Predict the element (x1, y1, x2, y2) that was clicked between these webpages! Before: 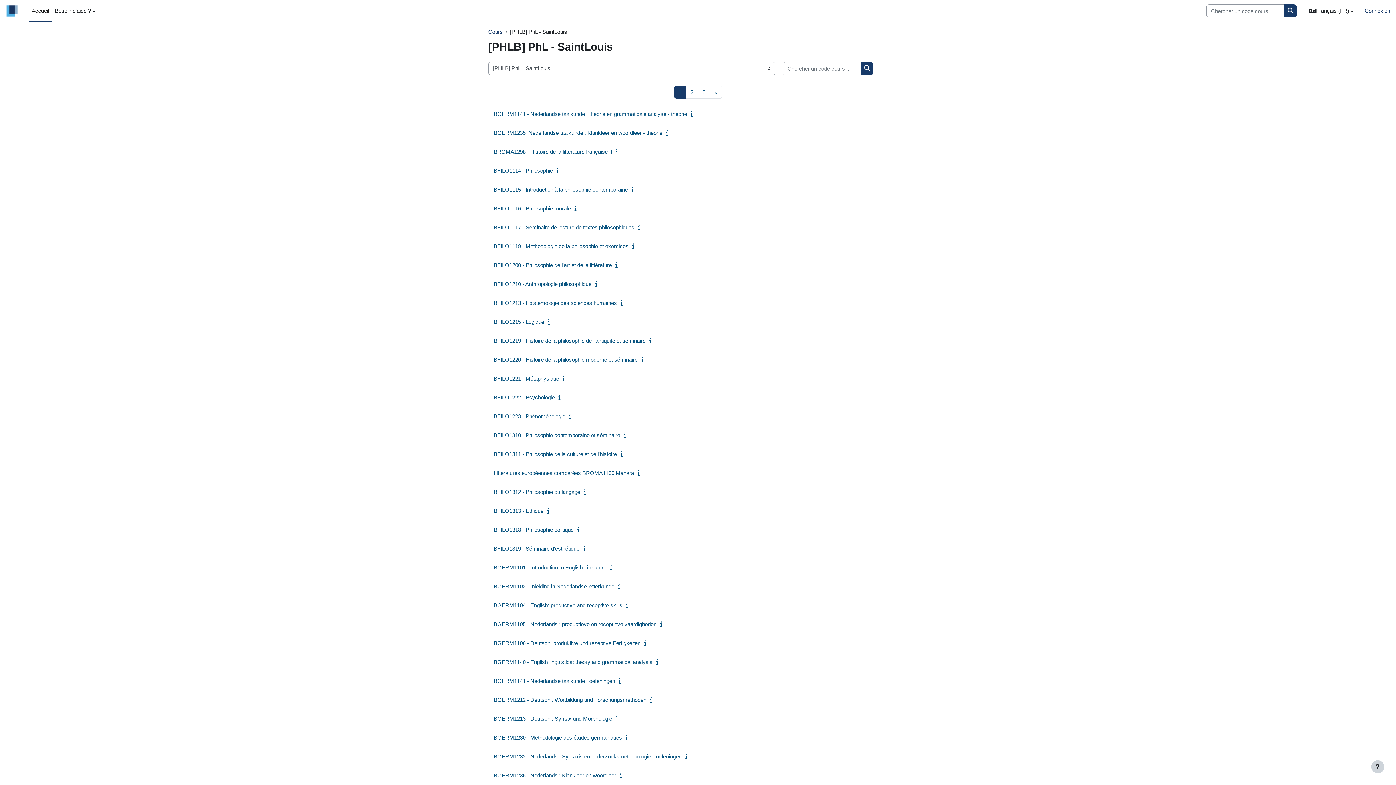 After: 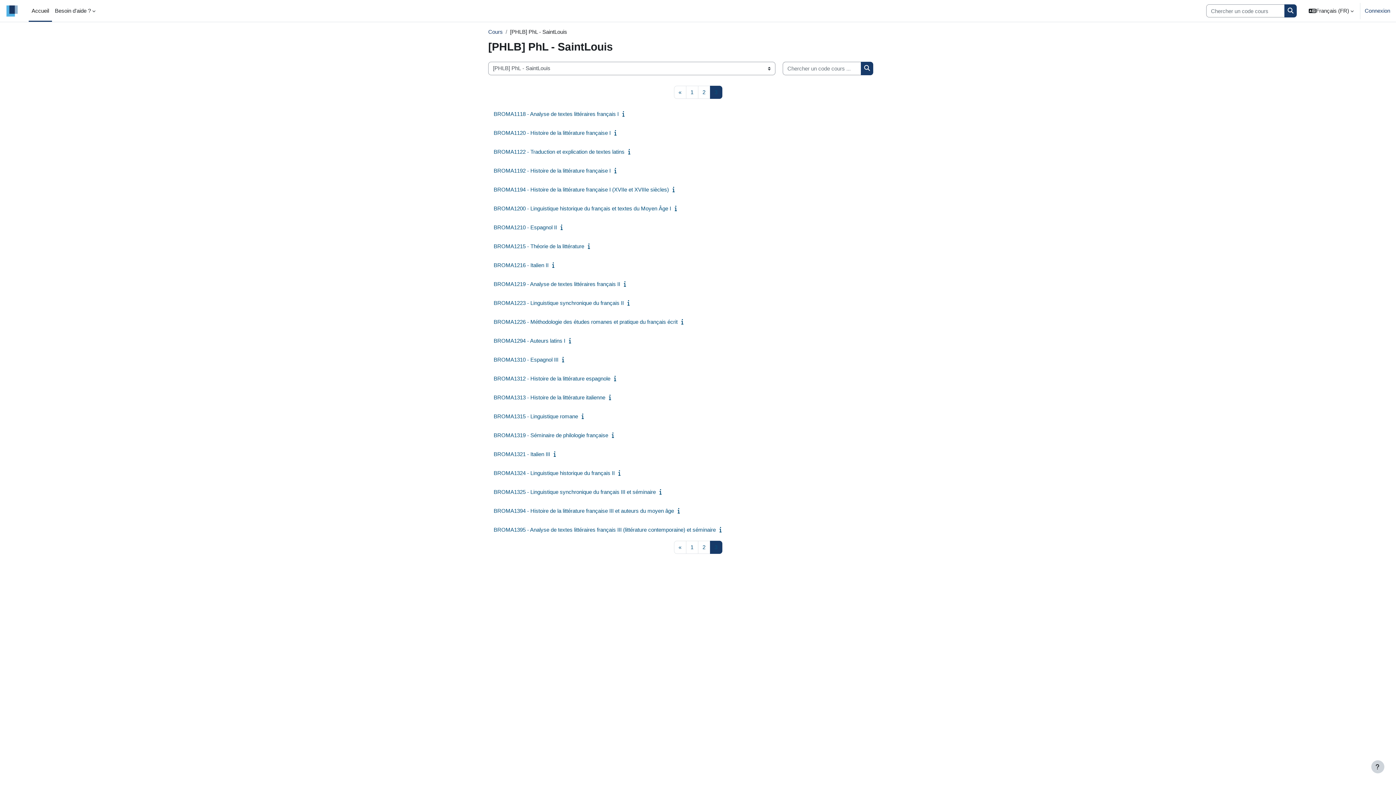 Action: label: 3
Page 3 bbox: (698, 85, 710, 98)